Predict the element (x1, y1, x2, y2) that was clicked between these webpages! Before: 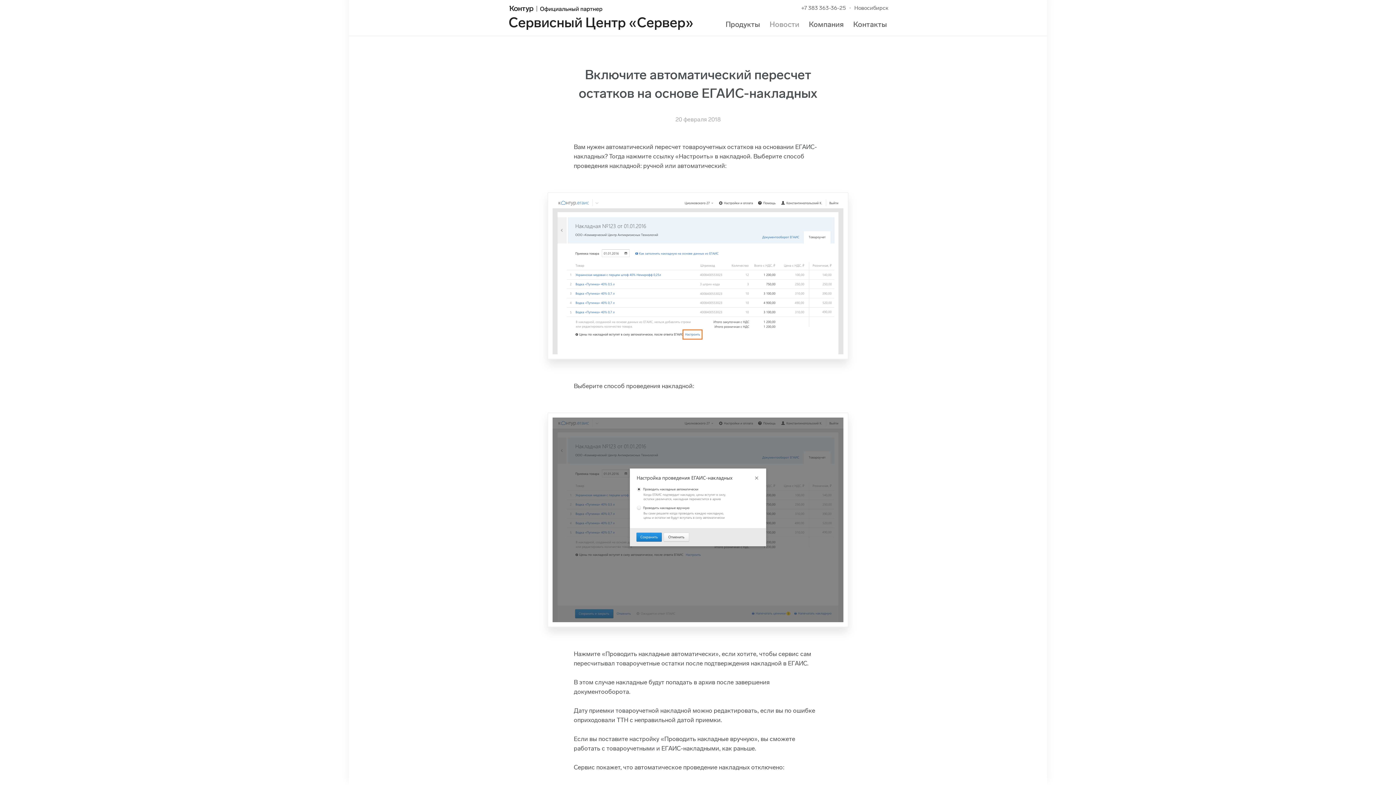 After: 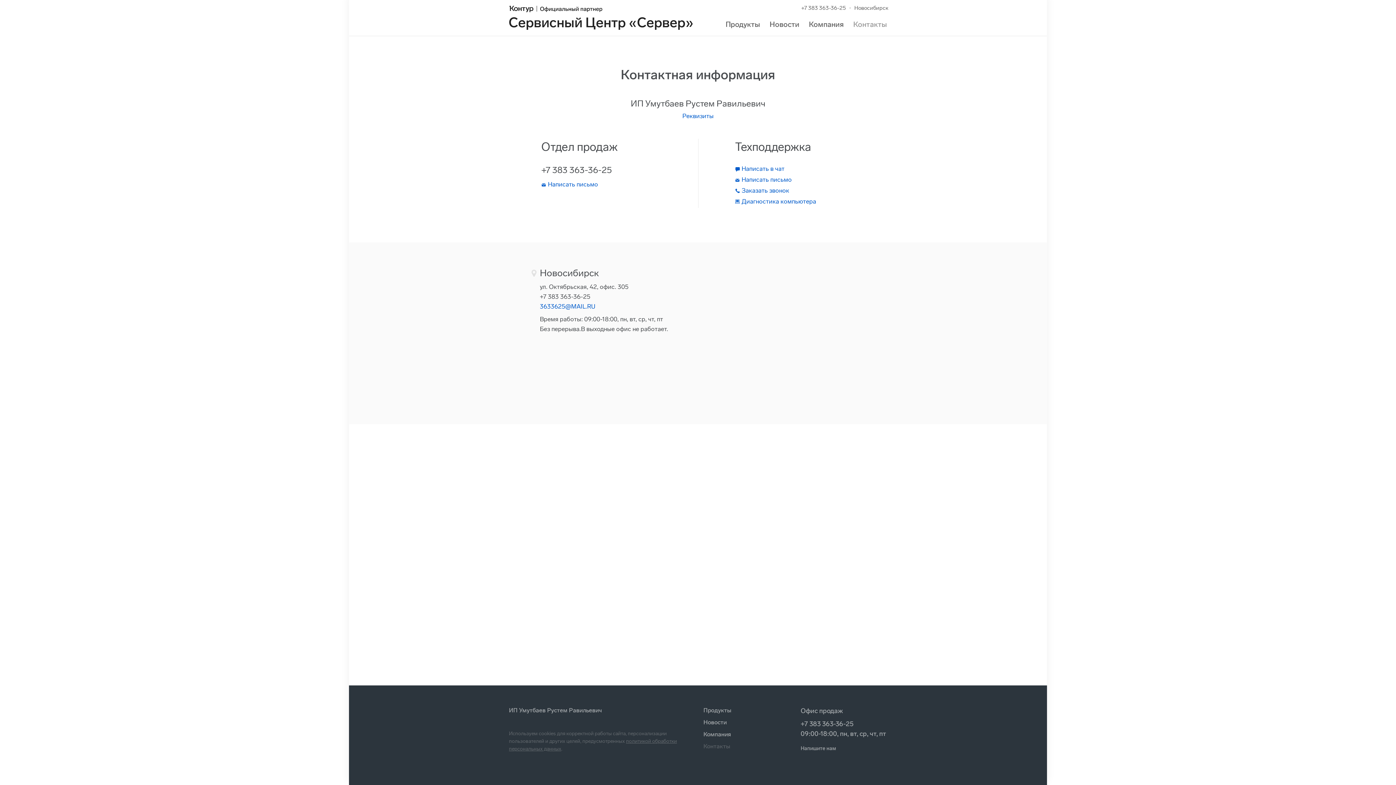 Action: label: Контакты bbox: (853, 20, 887, 28)